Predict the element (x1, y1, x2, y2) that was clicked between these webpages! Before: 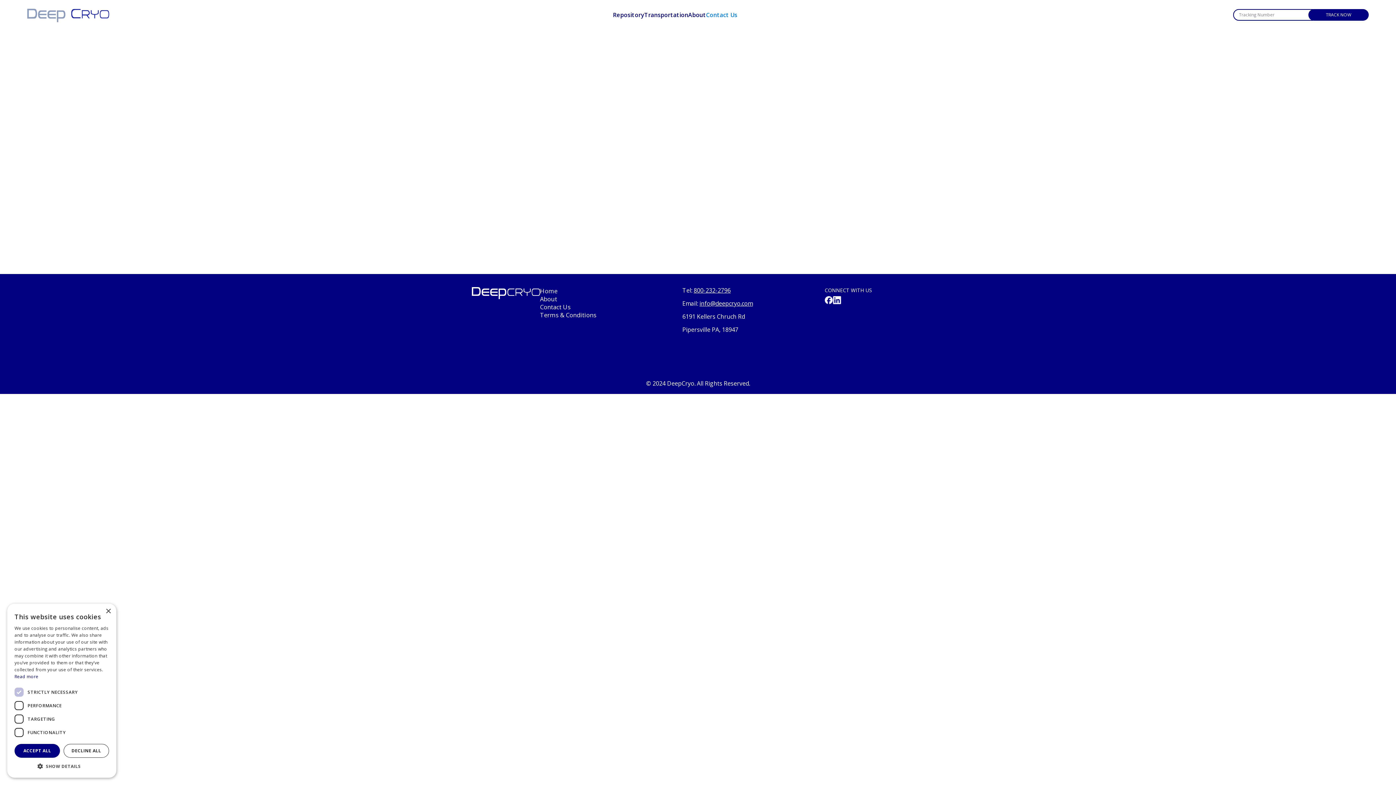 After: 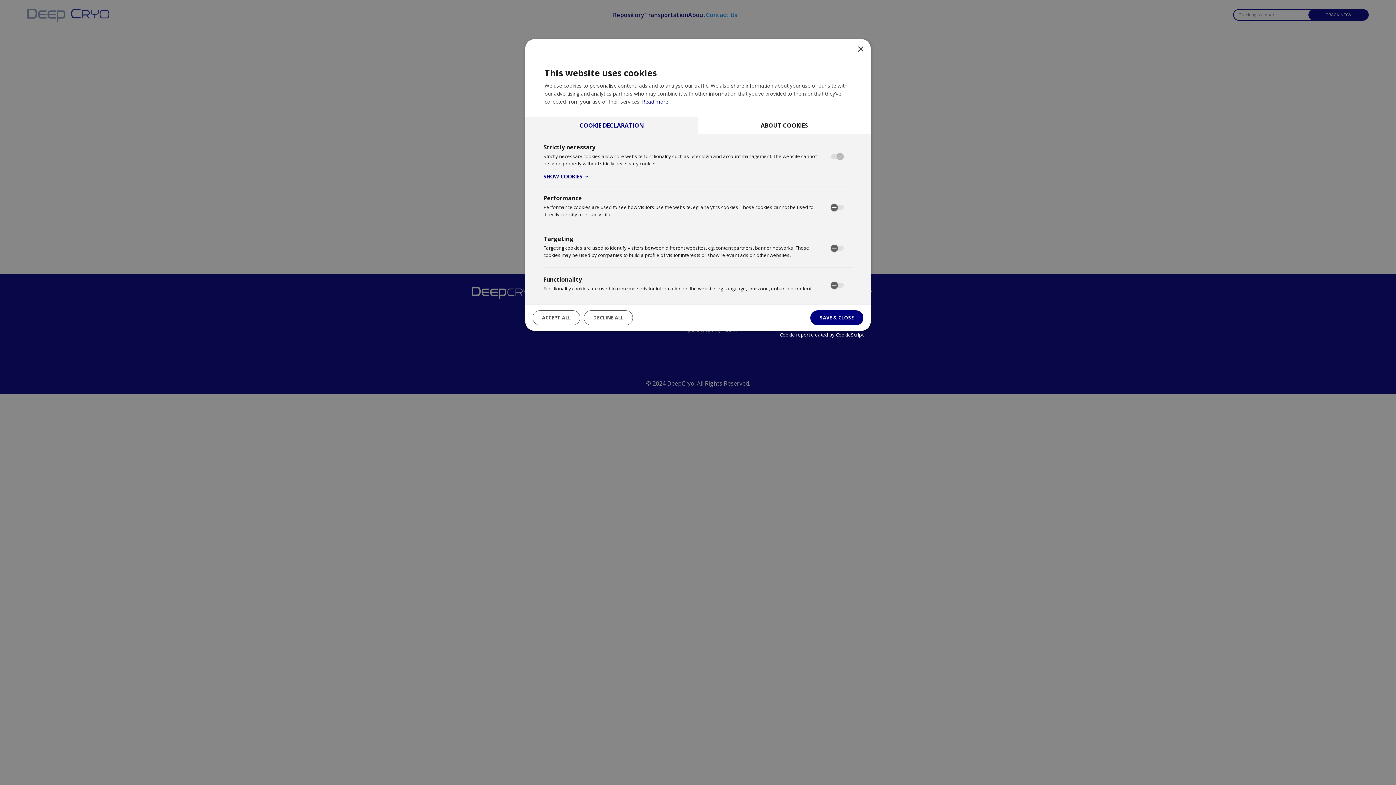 Action: label:  SHOW DETAILS bbox: (14, 762, 109, 770)